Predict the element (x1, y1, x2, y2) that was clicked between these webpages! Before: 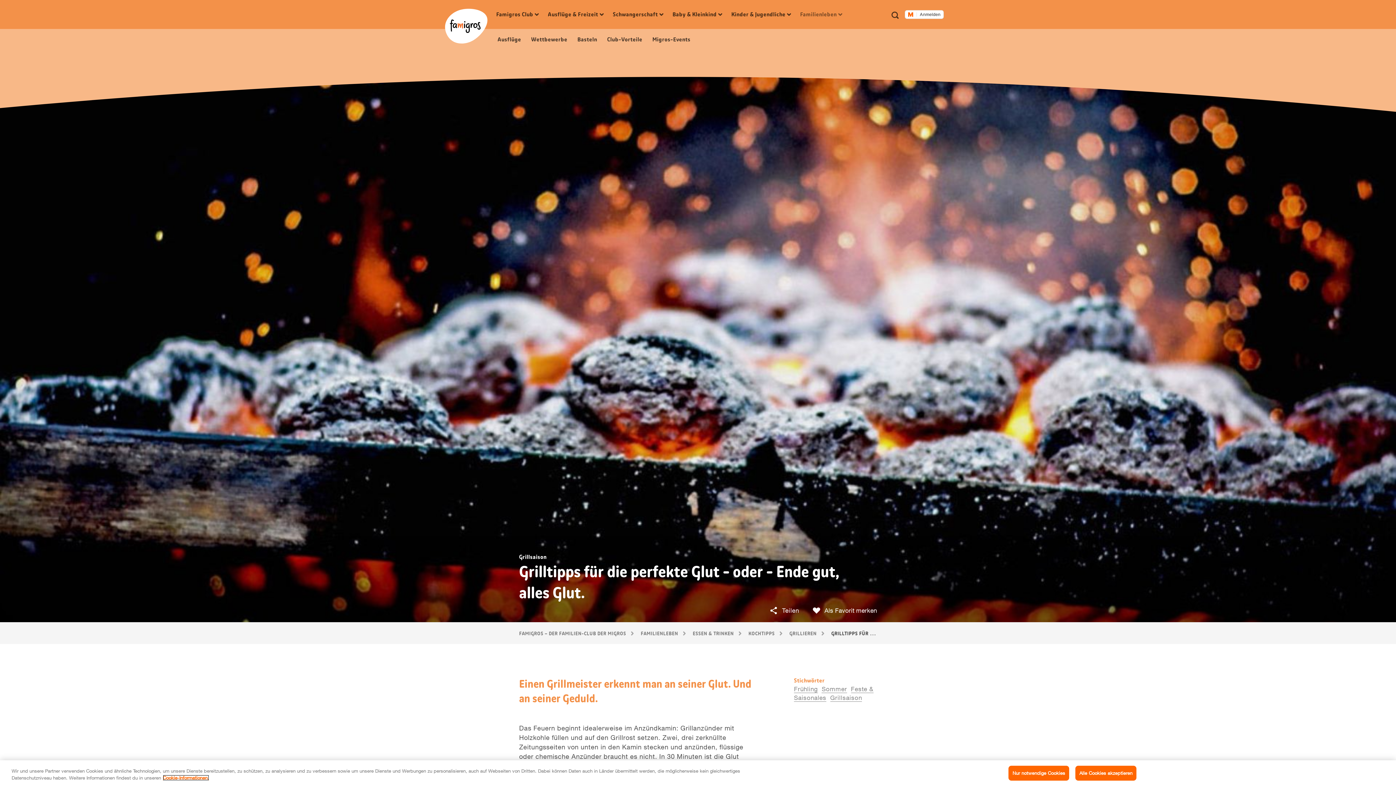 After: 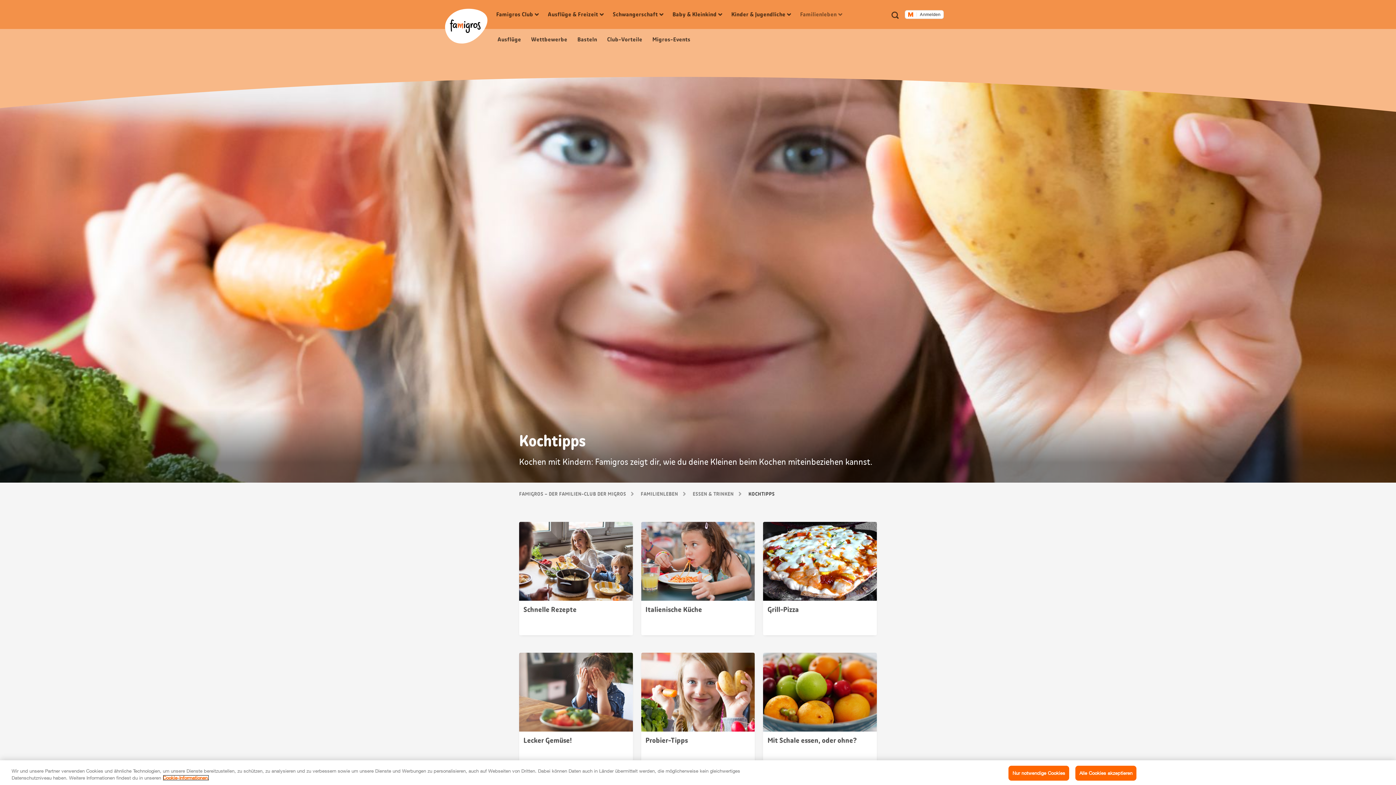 Action: label: KOCHTIPPS bbox: (748, 630, 783, 637)